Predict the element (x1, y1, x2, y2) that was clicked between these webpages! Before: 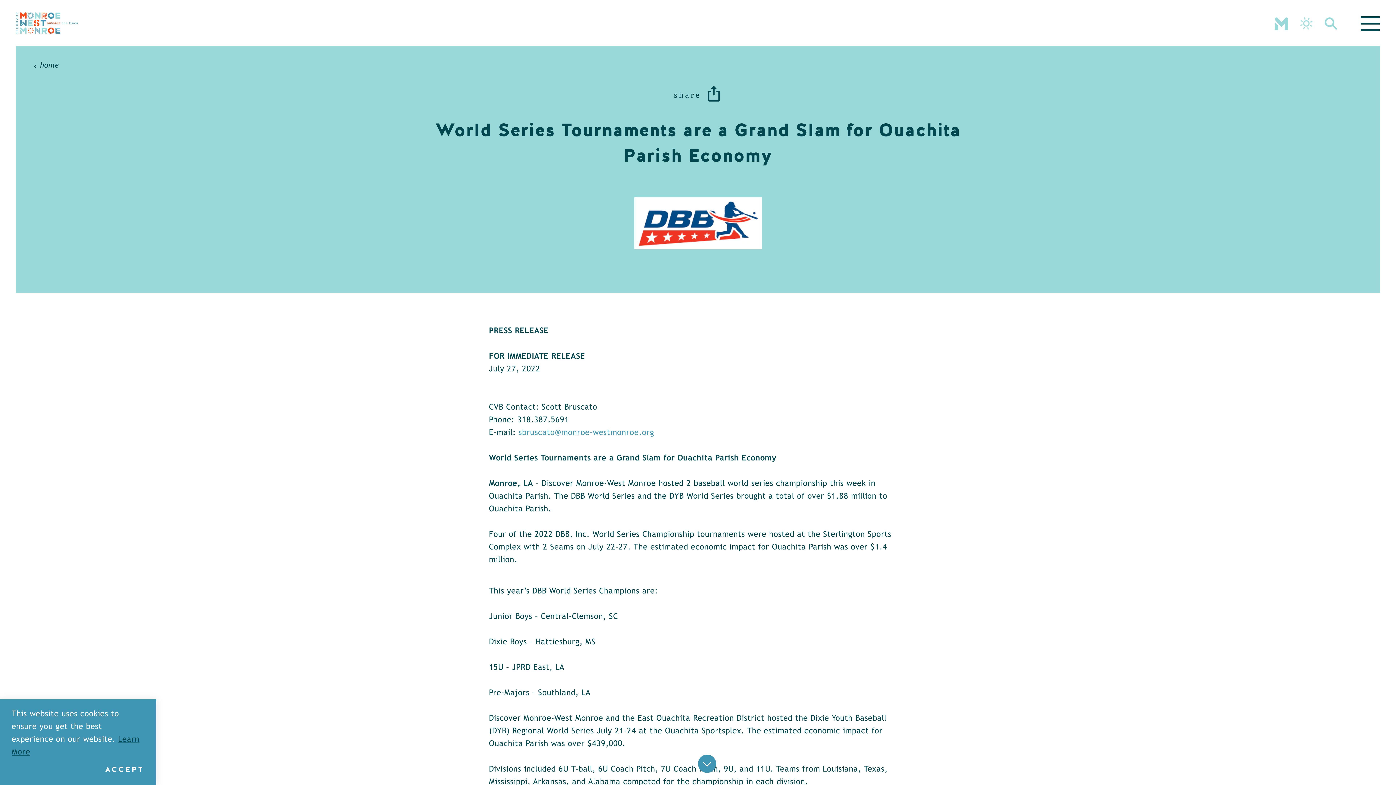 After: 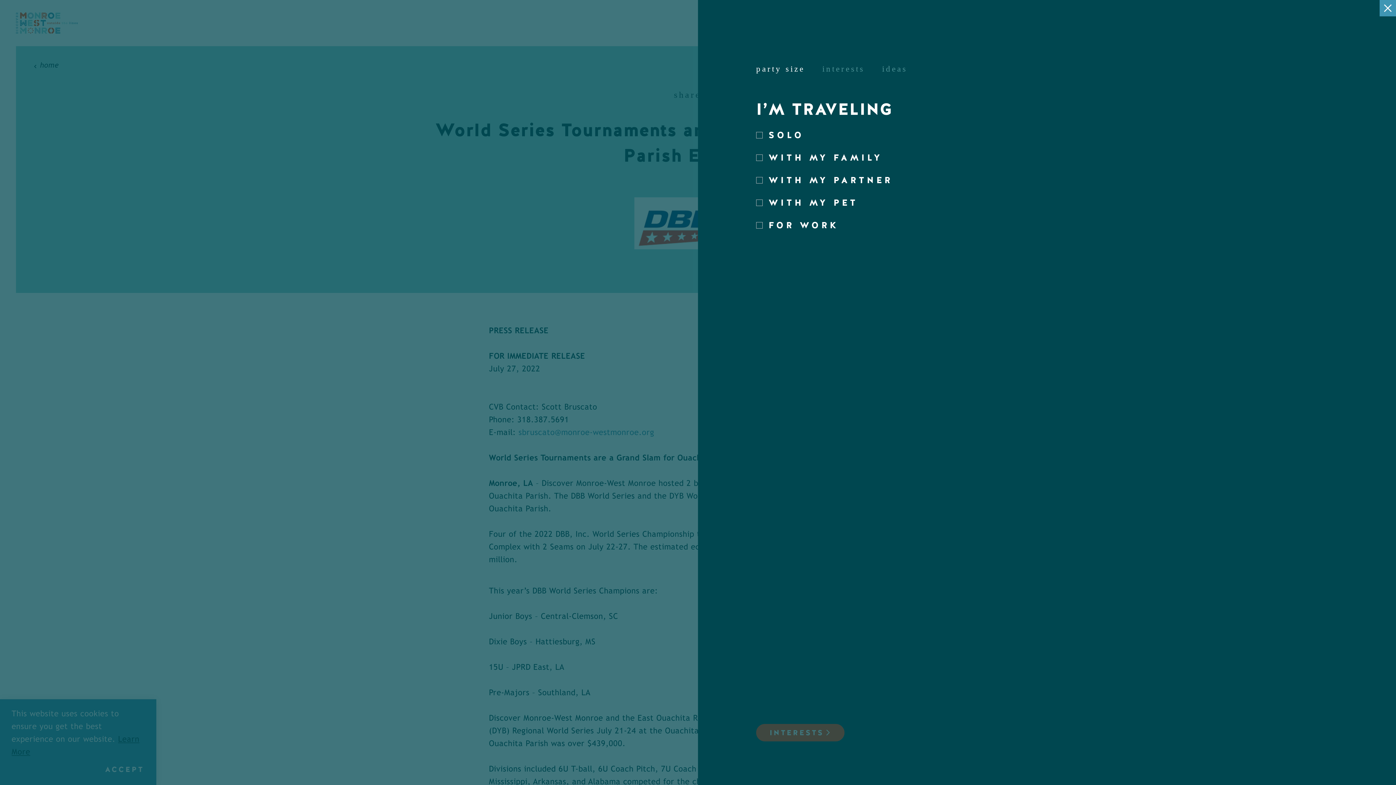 Action: label: Toggle the Experience Builder bbox: (1275, 16, 1288, 30)